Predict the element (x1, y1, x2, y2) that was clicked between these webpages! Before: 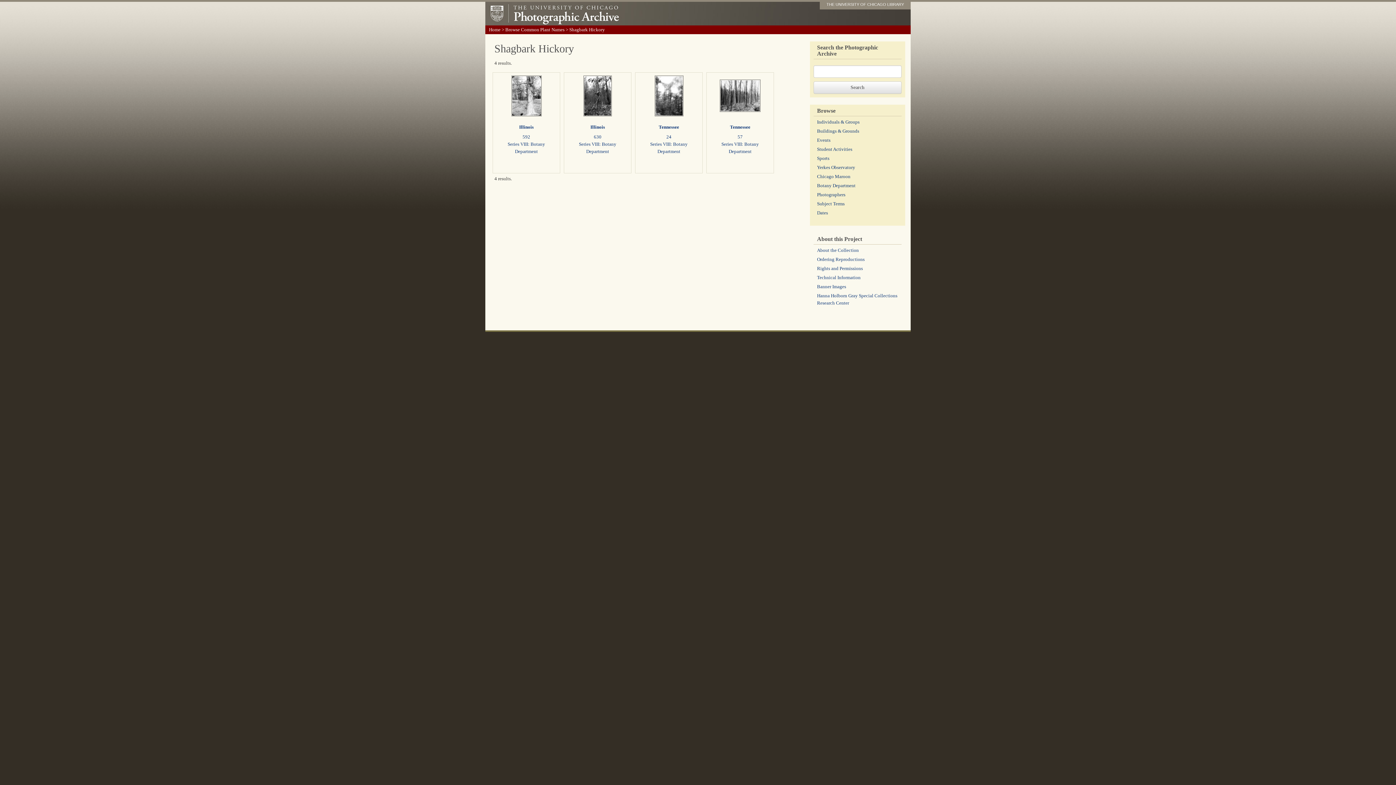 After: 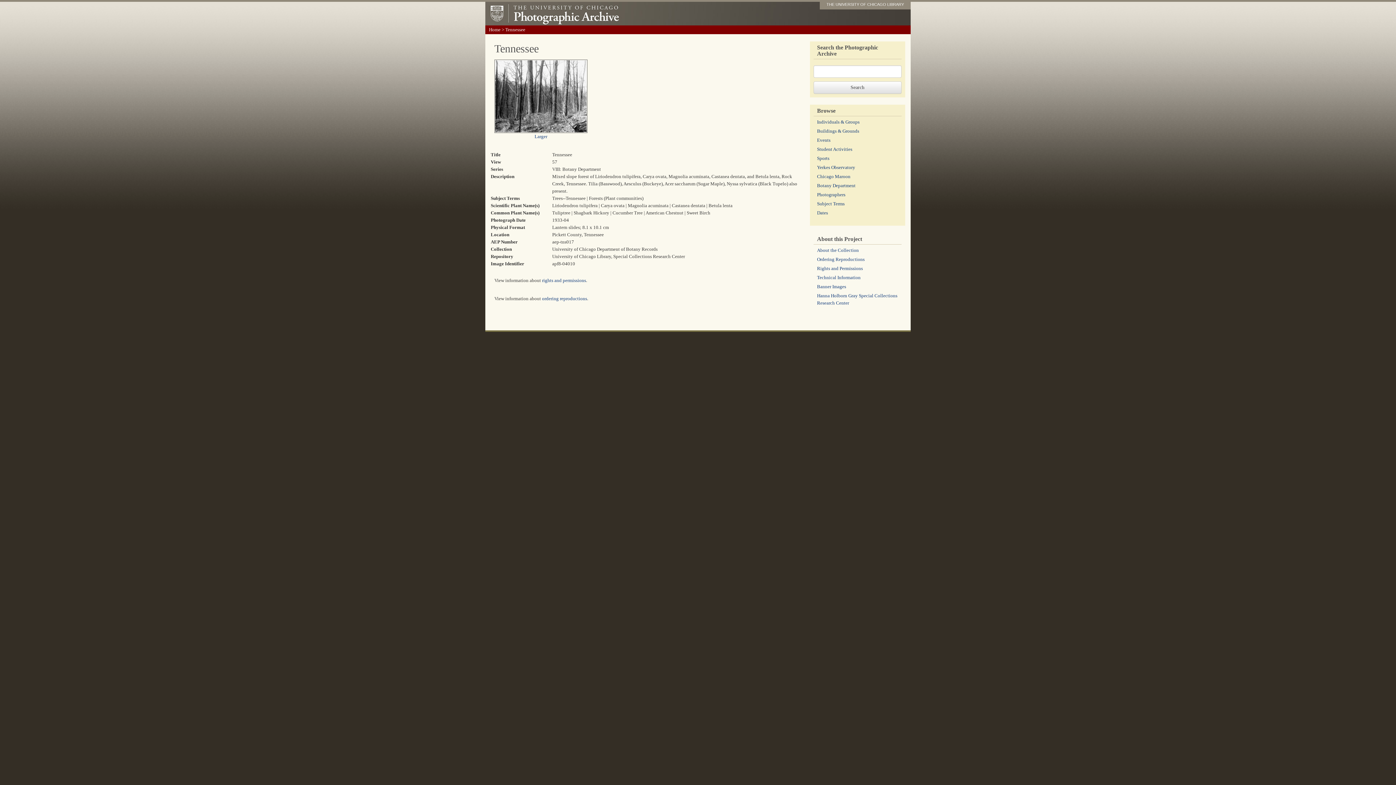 Action: bbox: (720, 92, 760, 97)